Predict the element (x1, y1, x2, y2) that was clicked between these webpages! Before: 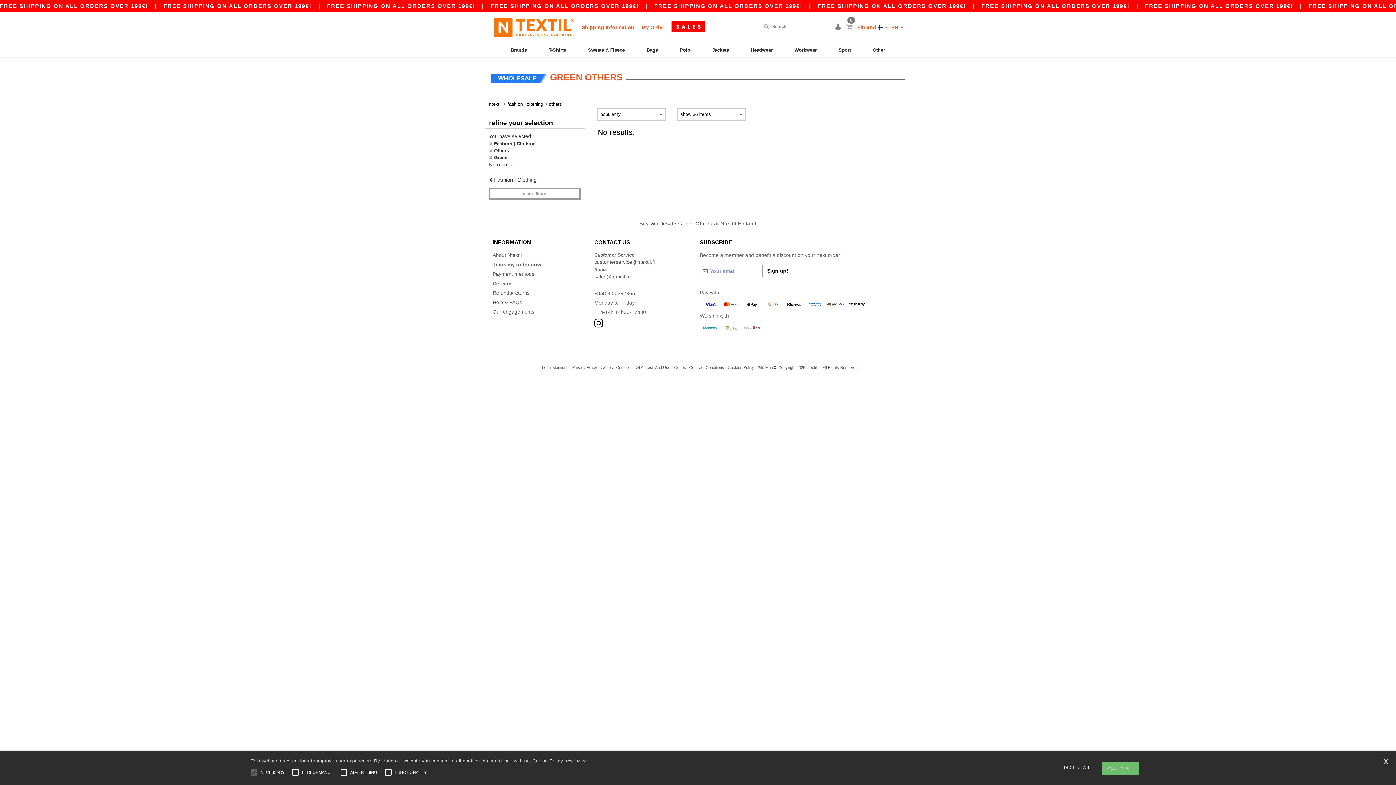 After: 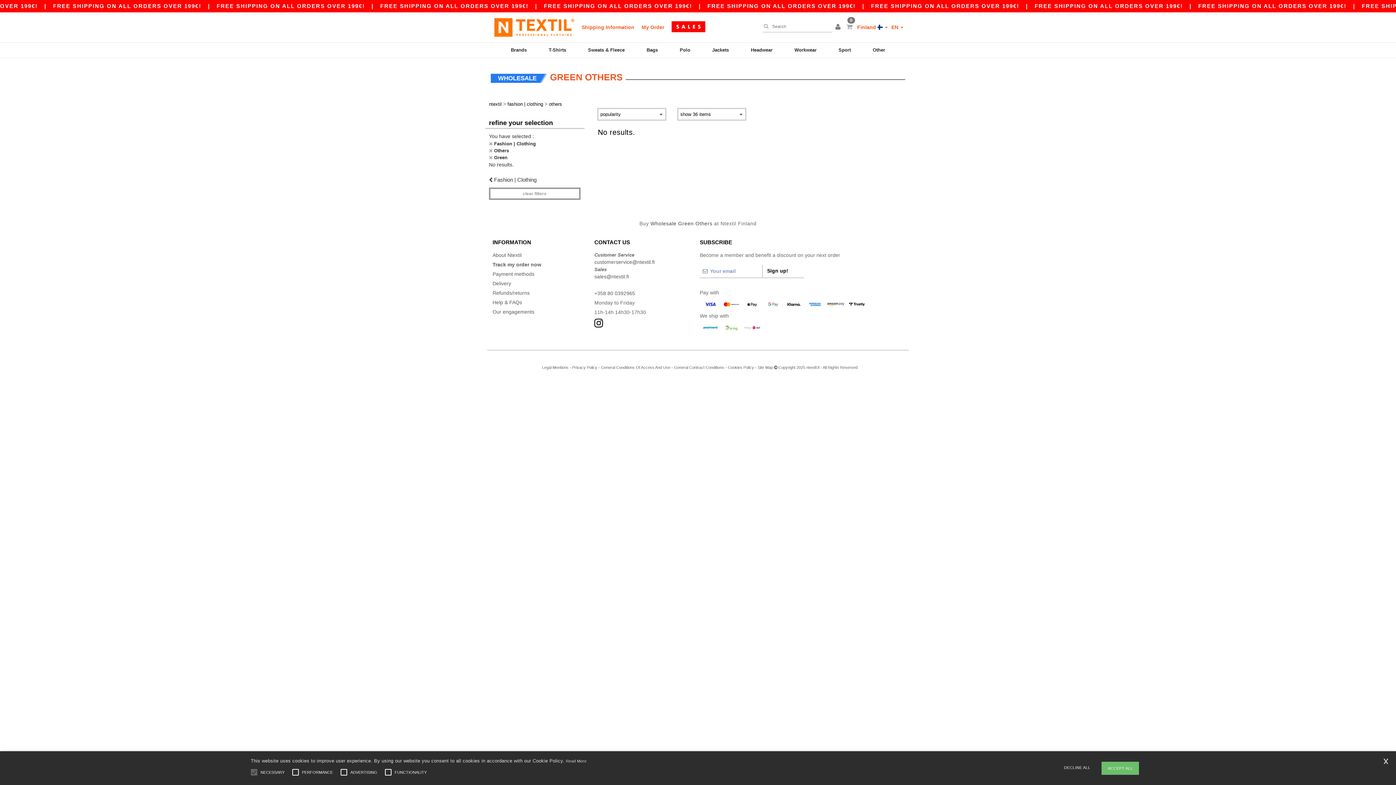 Action: bbox: (762, 264, 792, 277) label: Sign up!